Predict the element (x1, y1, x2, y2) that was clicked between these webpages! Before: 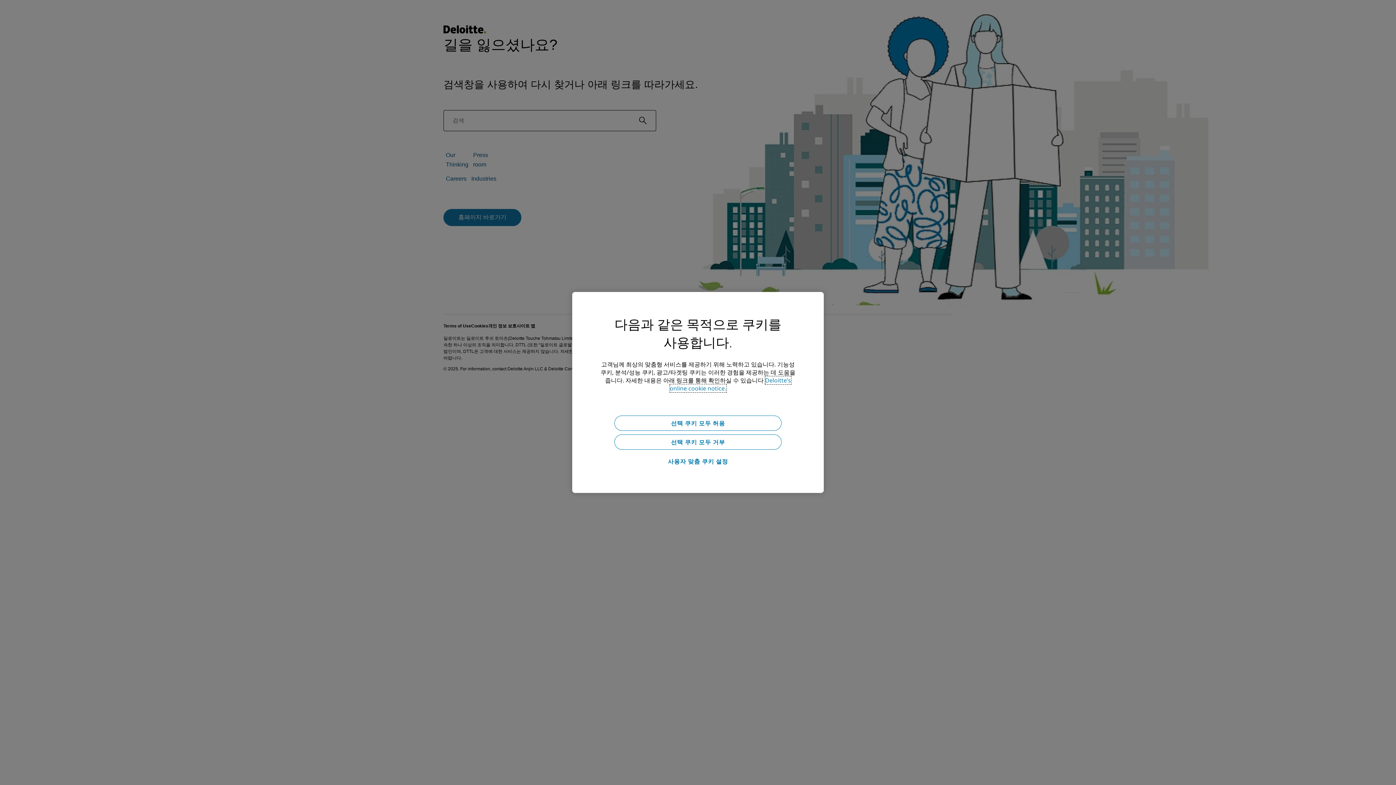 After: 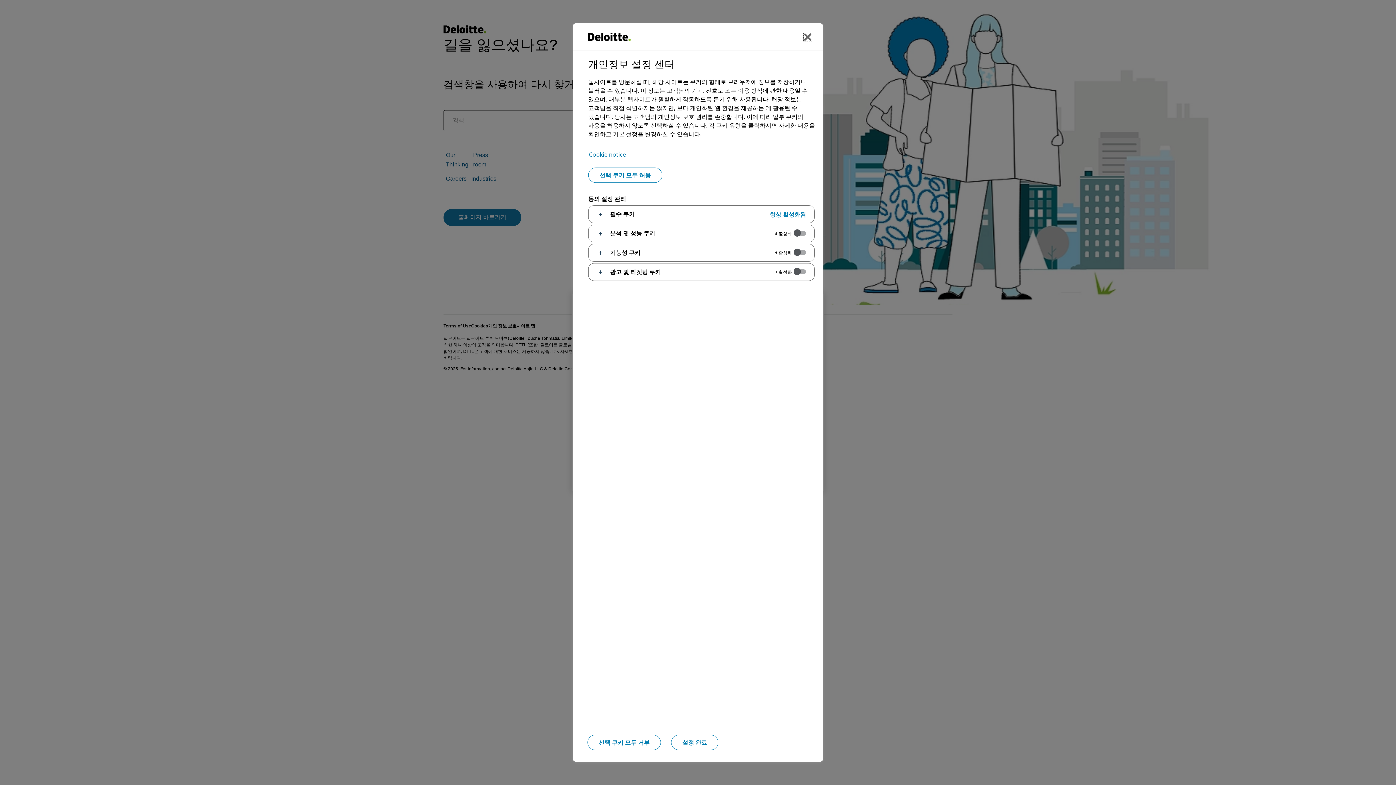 Action: bbox: (614, 453, 781, 470) label: 사용자 맞춤 쿠키 설정